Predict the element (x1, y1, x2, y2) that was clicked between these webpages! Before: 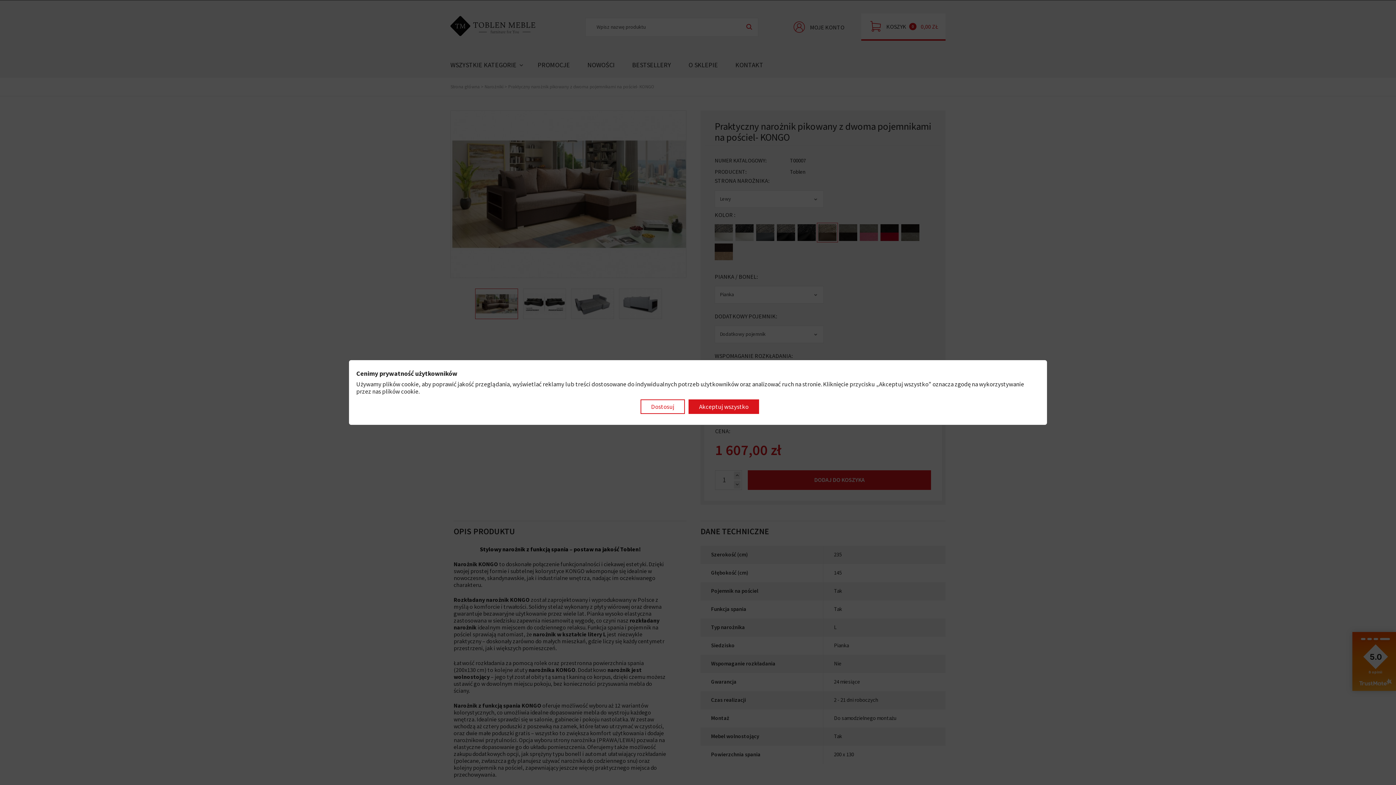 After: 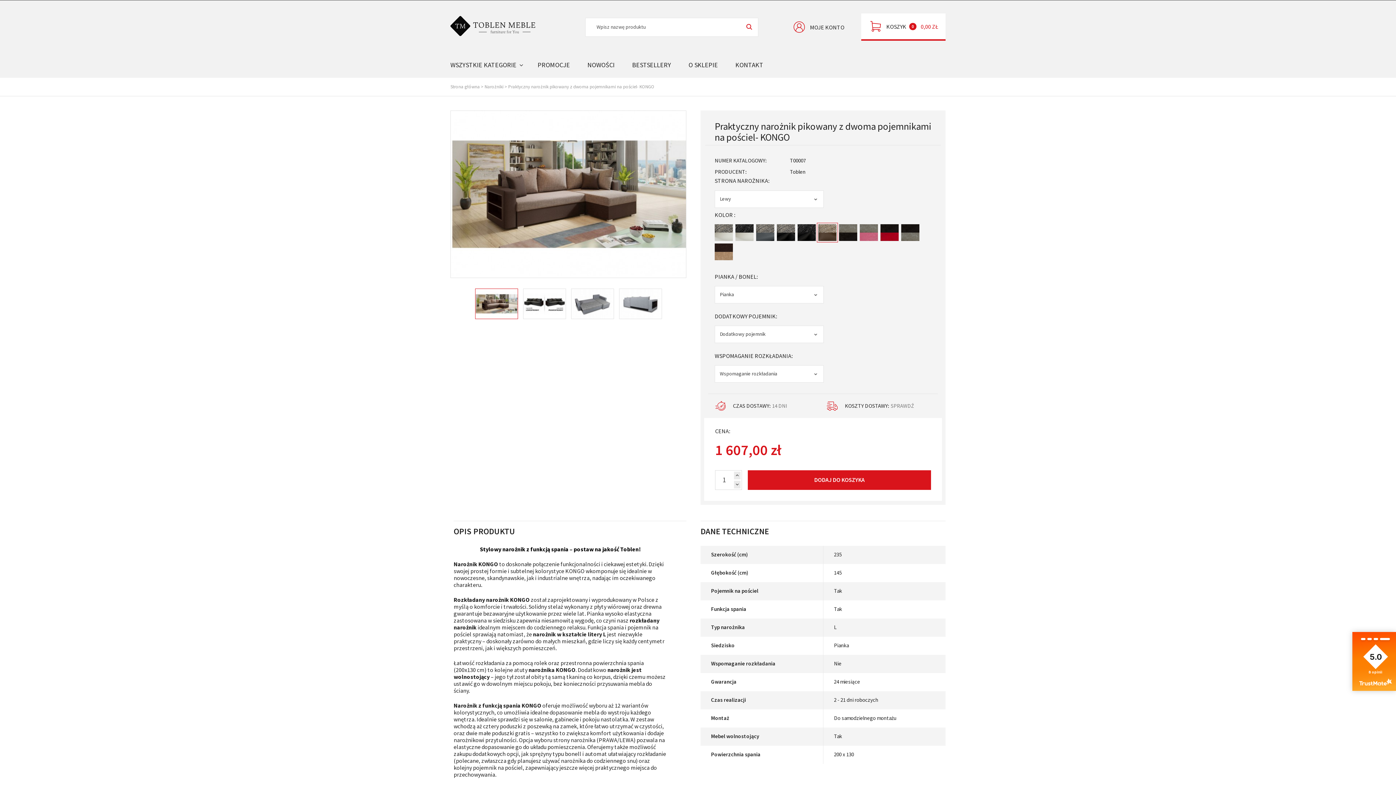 Action: bbox: (688, 399, 759, 414) label: Akceptuj wszystko